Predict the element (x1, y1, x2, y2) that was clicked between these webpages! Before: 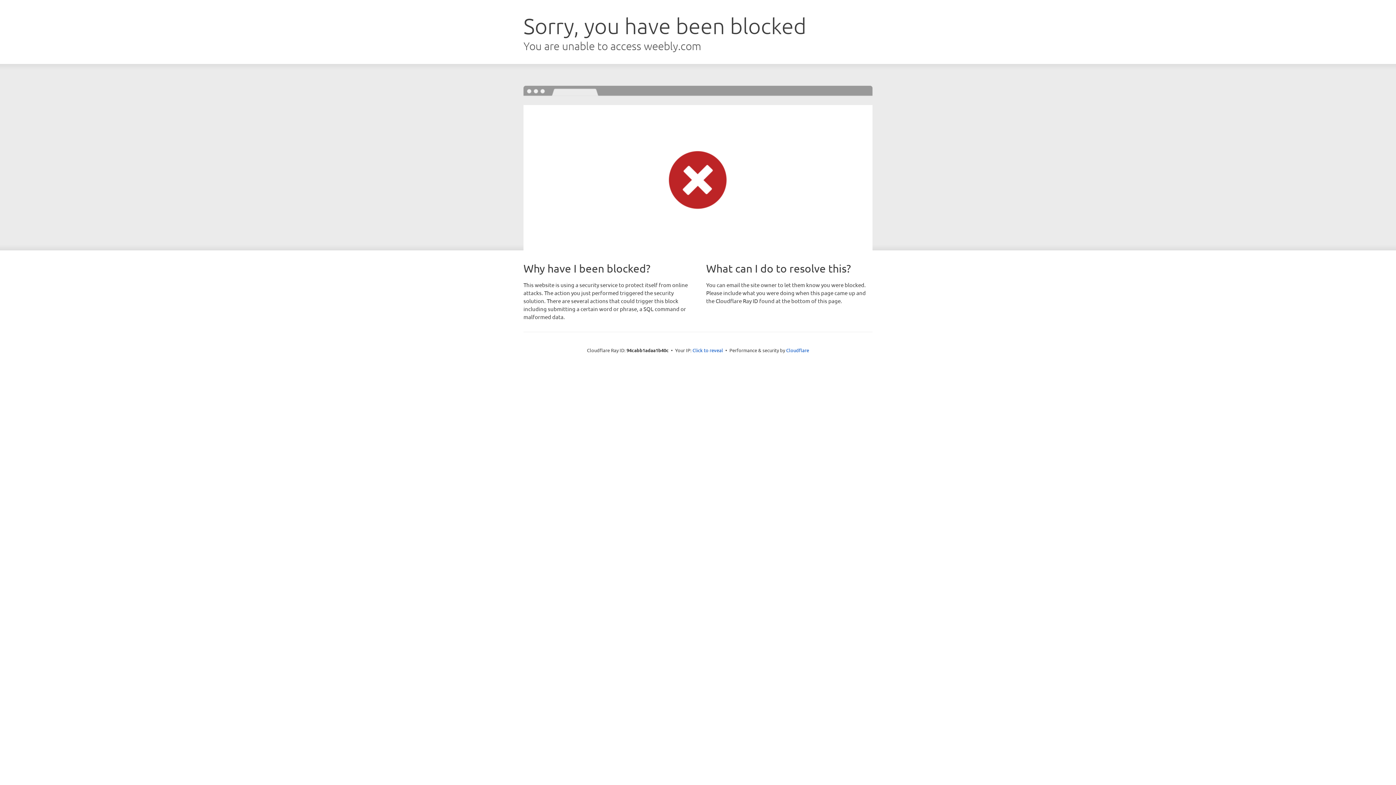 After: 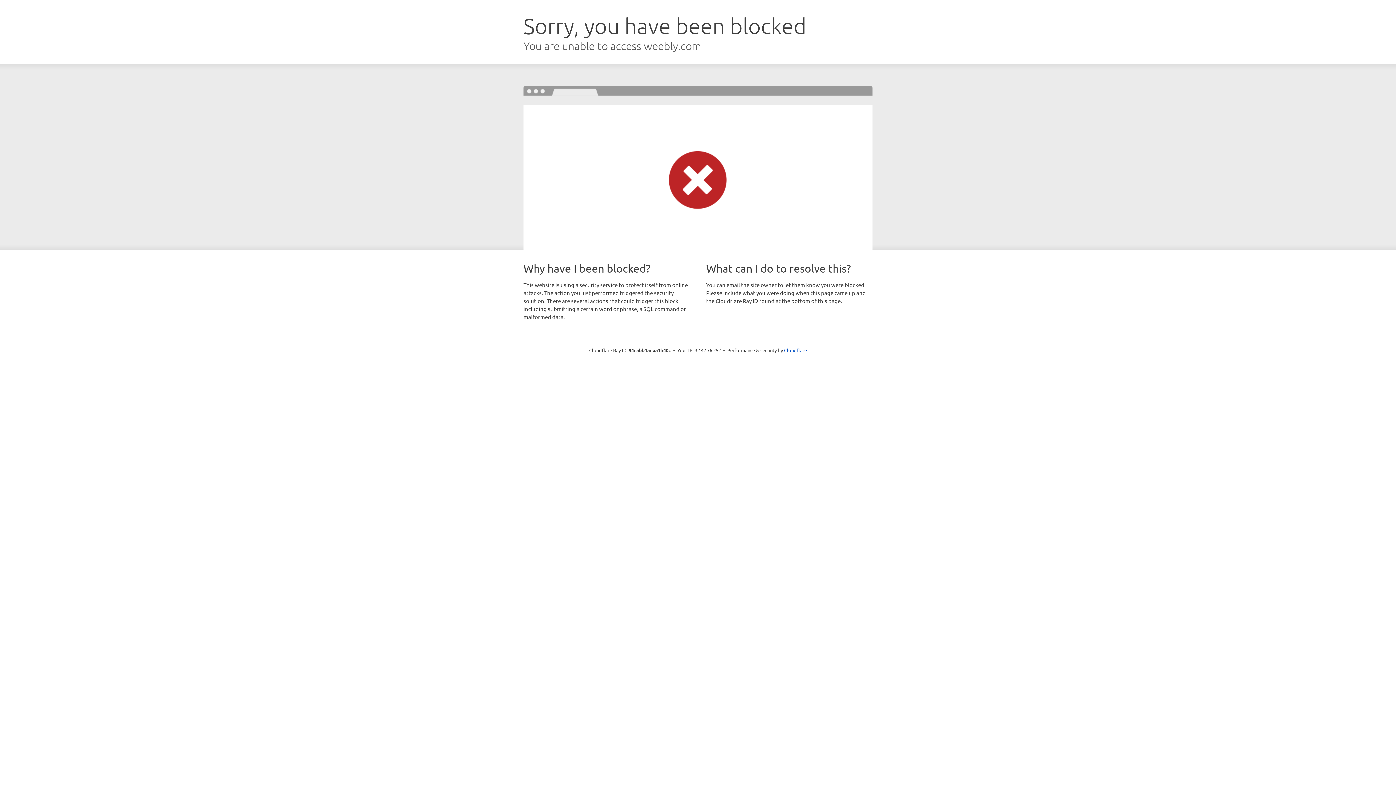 Action: label: Click to reveal bbox: (692, 346, 723, 353)